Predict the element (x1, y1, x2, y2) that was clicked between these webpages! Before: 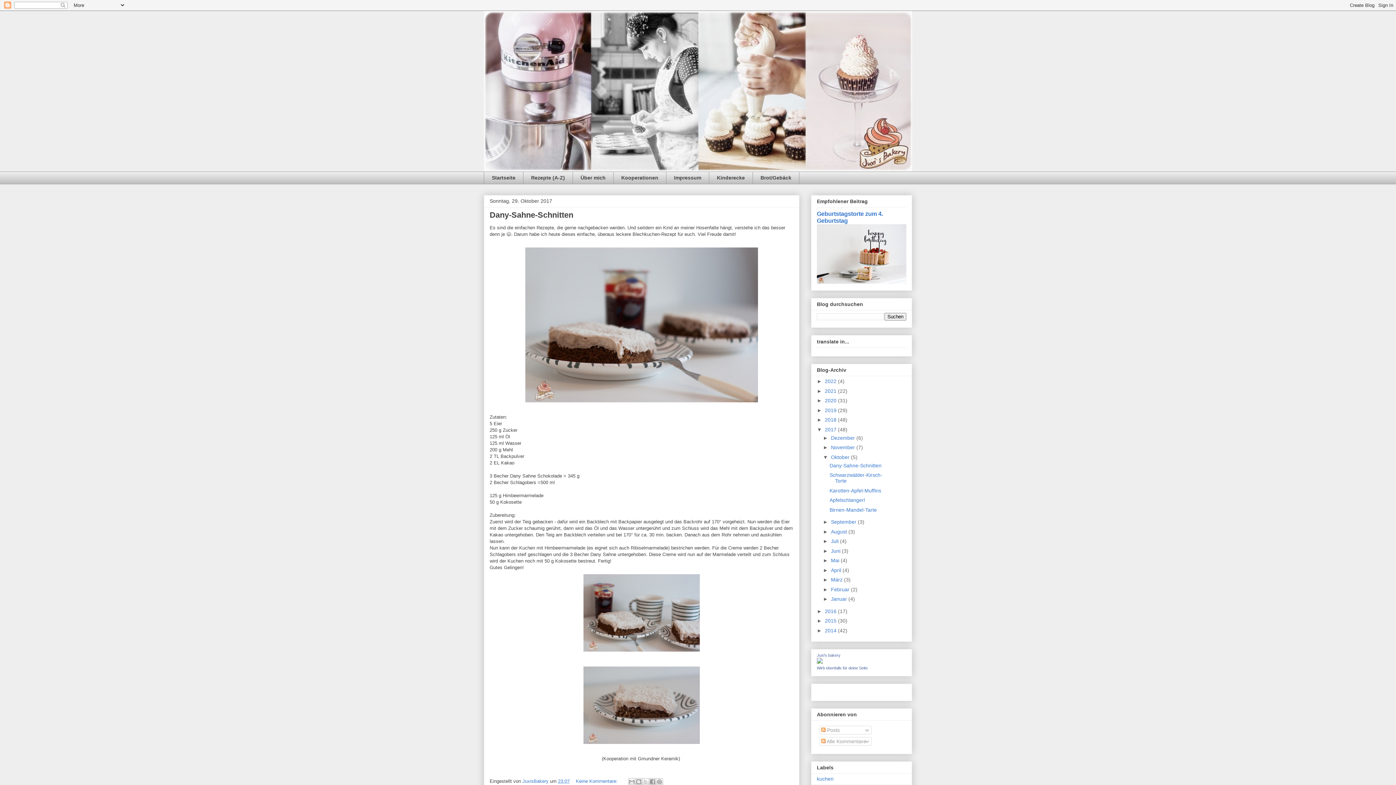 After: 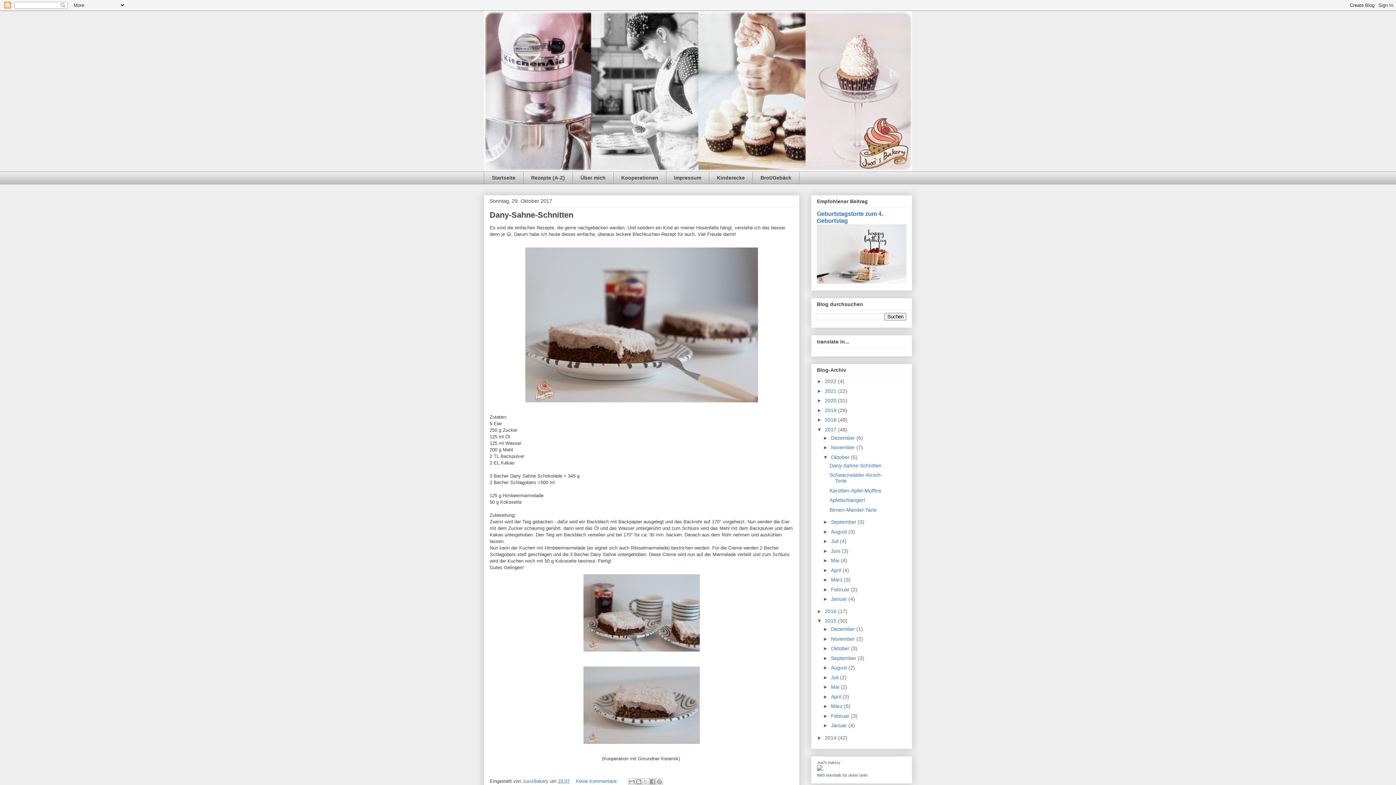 Action: label: ►   bbox: (817, 618, 825, 624)